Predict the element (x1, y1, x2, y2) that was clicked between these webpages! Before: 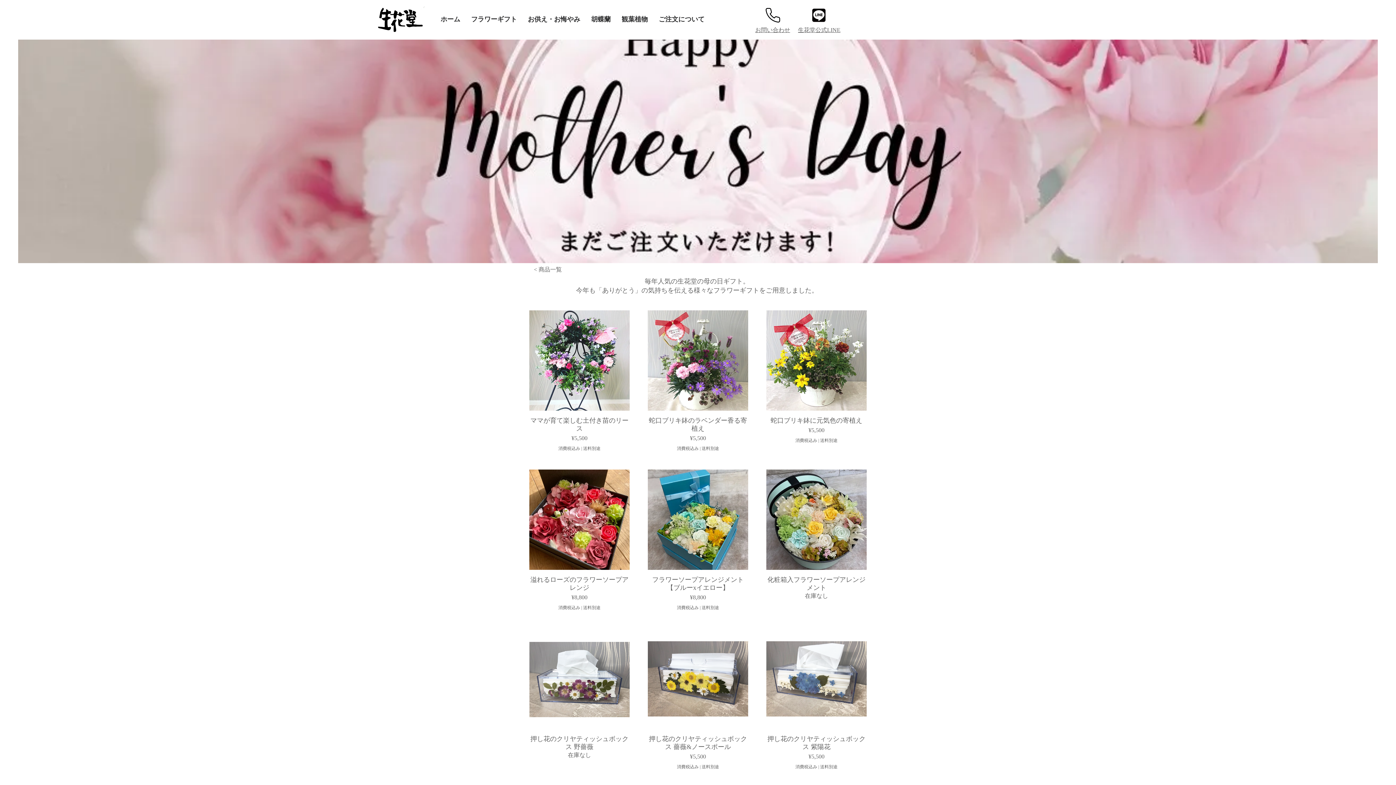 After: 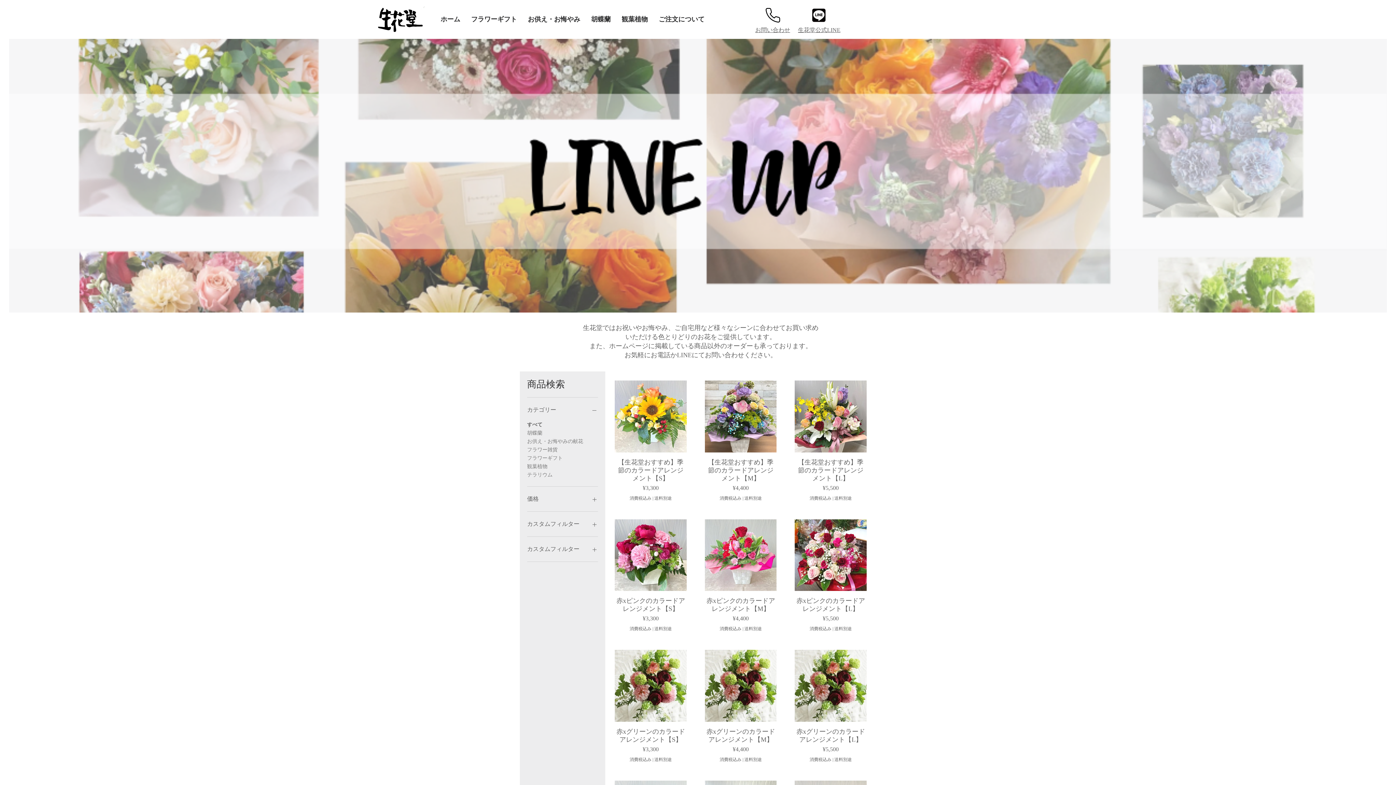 Action: label: < 商品一覧 bbox: (522, 262, 573, 277)